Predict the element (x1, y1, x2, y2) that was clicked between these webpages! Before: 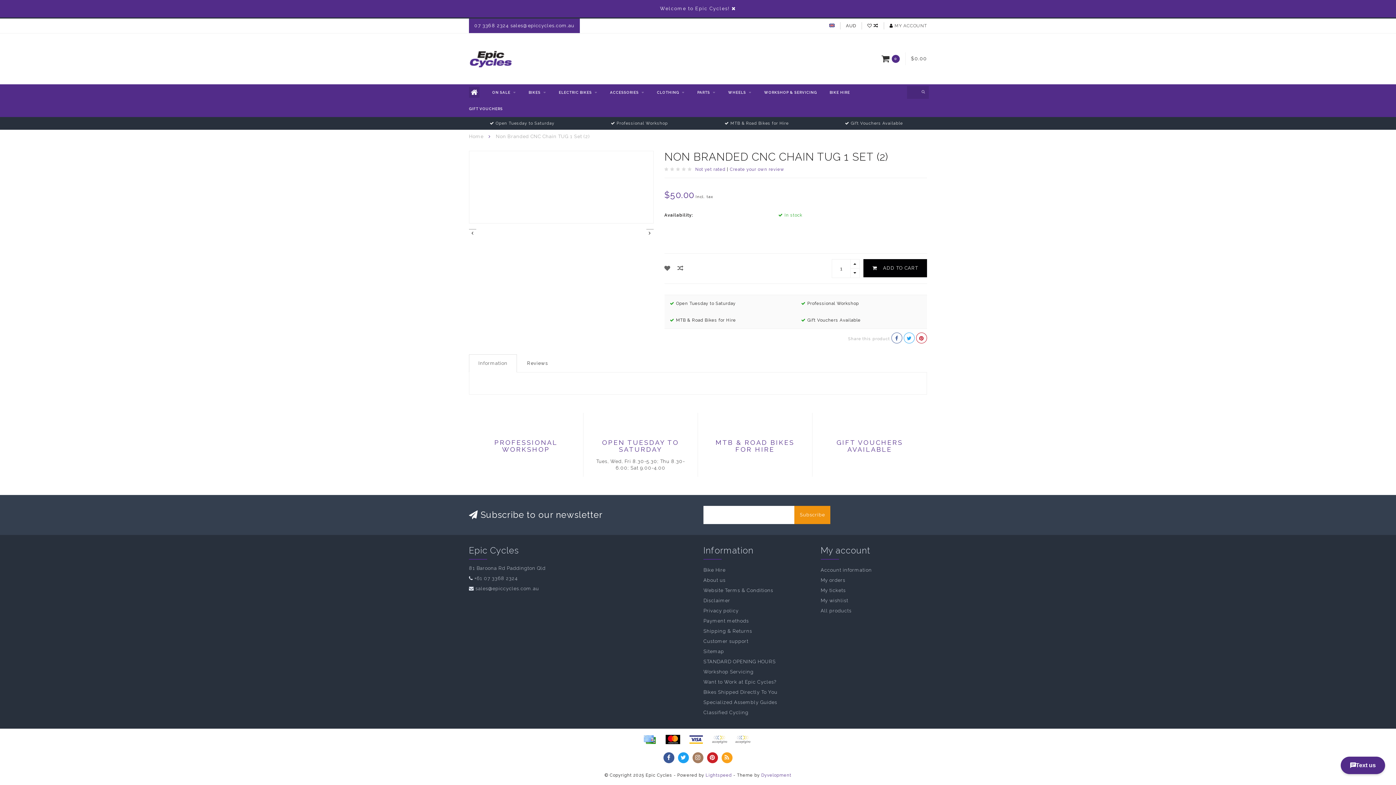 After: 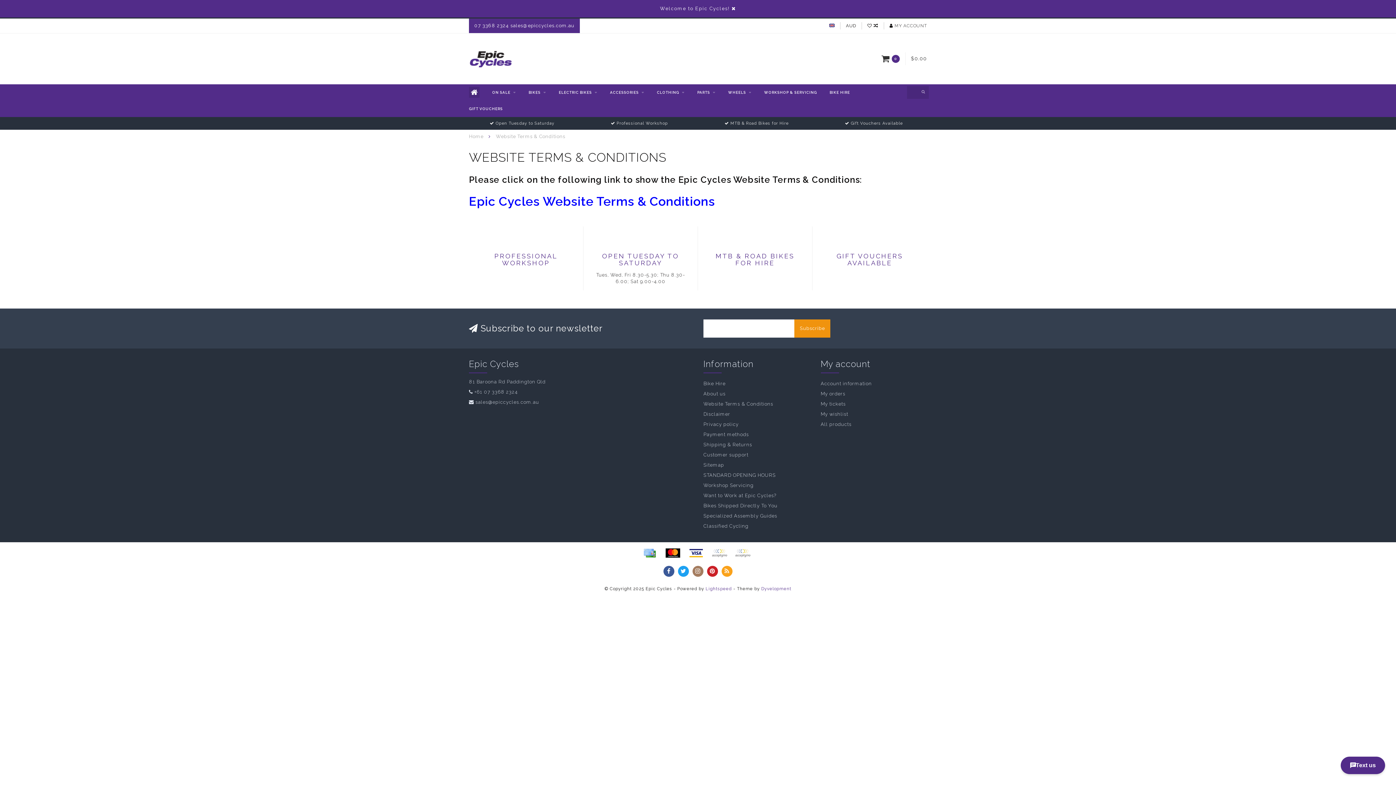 Action: label: Website Terms & Conditions bbox: (703, 585, 810, 596)